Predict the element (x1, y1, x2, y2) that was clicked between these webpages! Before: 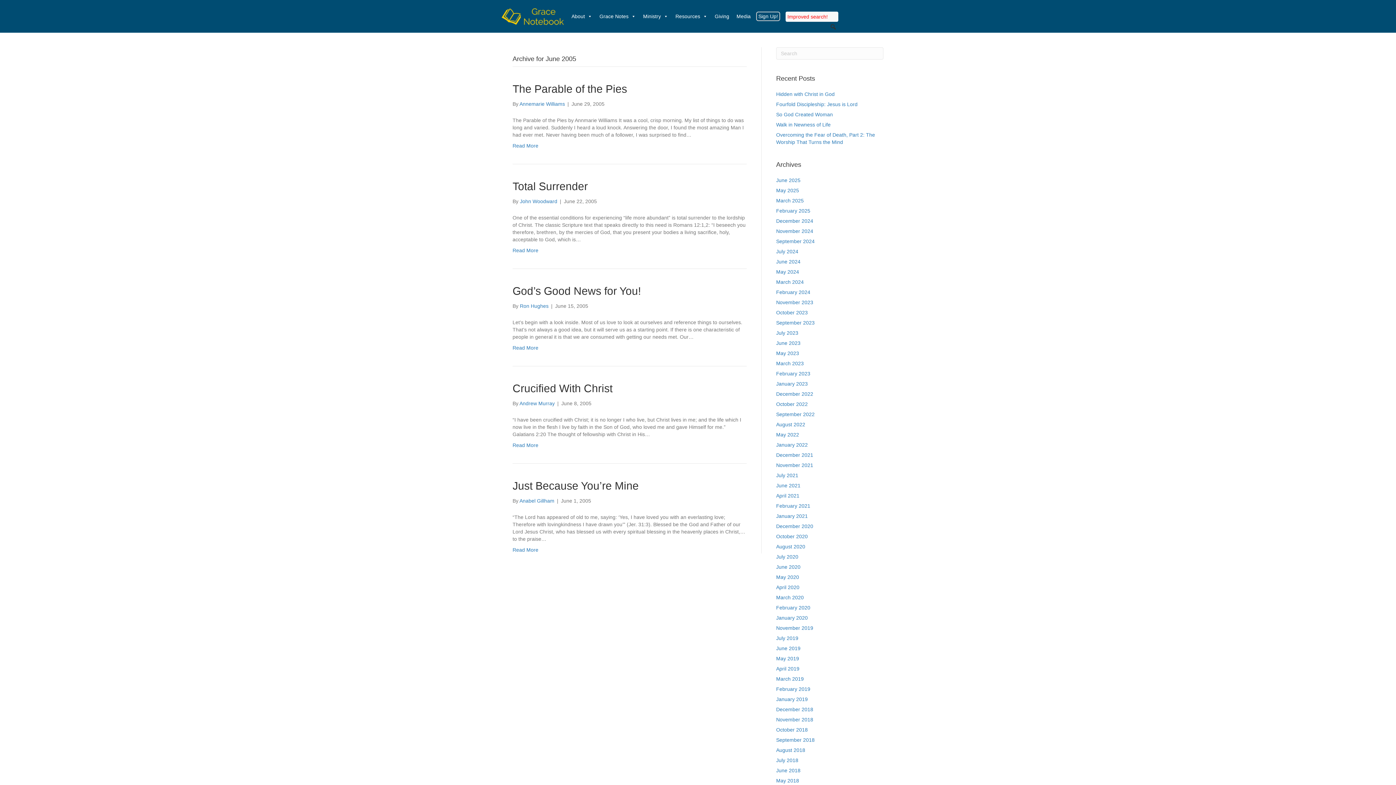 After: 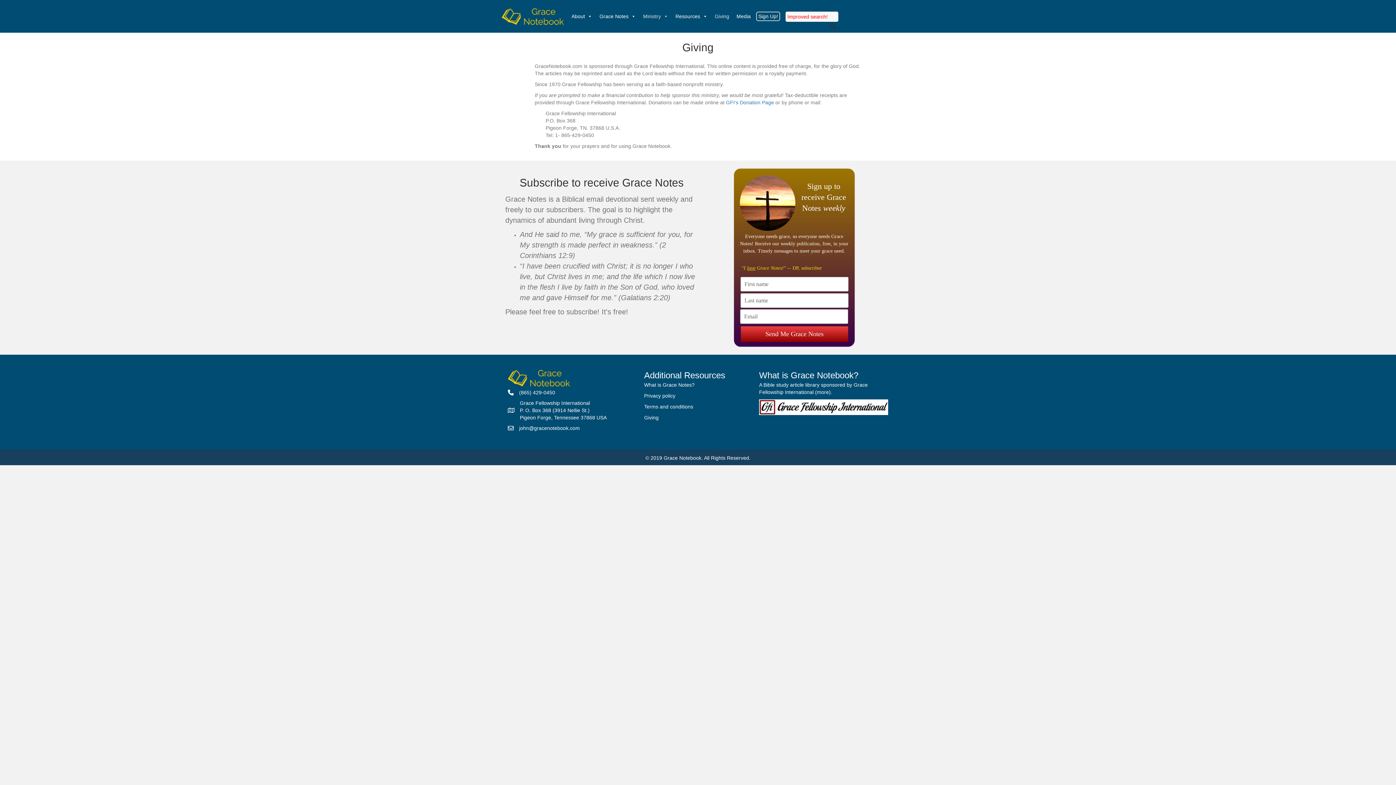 Action: bbox: (711, 7, 733, 25) label: Giving